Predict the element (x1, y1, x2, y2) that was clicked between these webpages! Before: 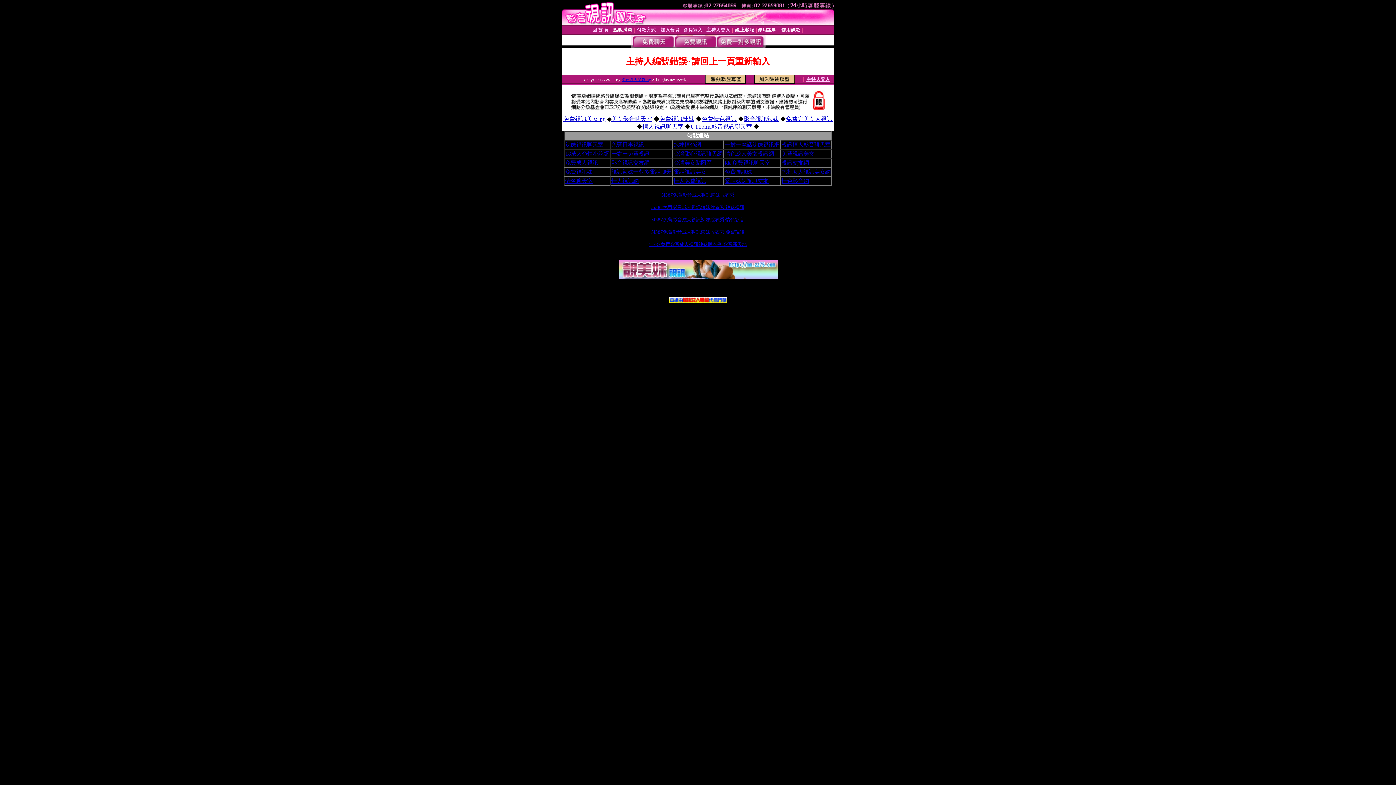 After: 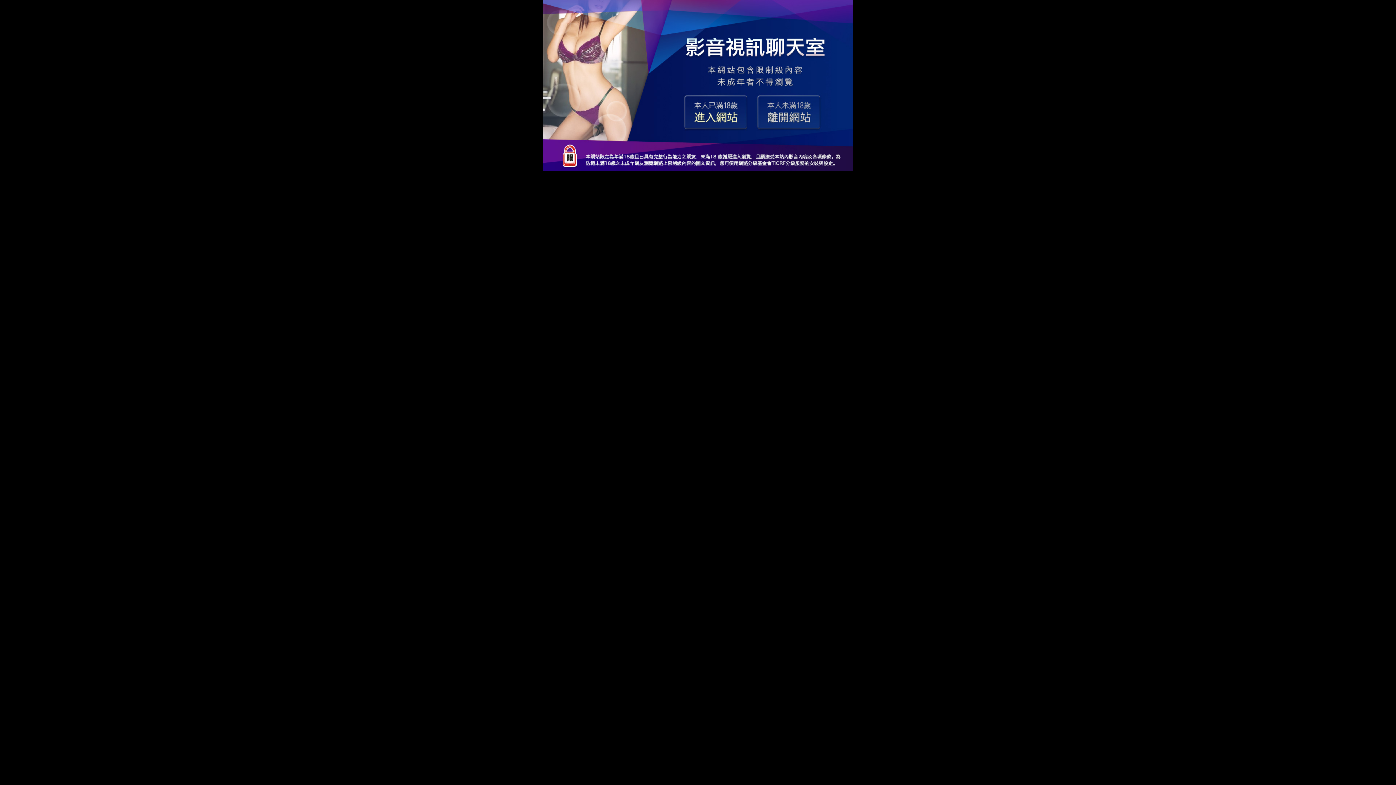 Action: label: 免費聊天戀愛ing bbox: (621, 77, 651, 81)